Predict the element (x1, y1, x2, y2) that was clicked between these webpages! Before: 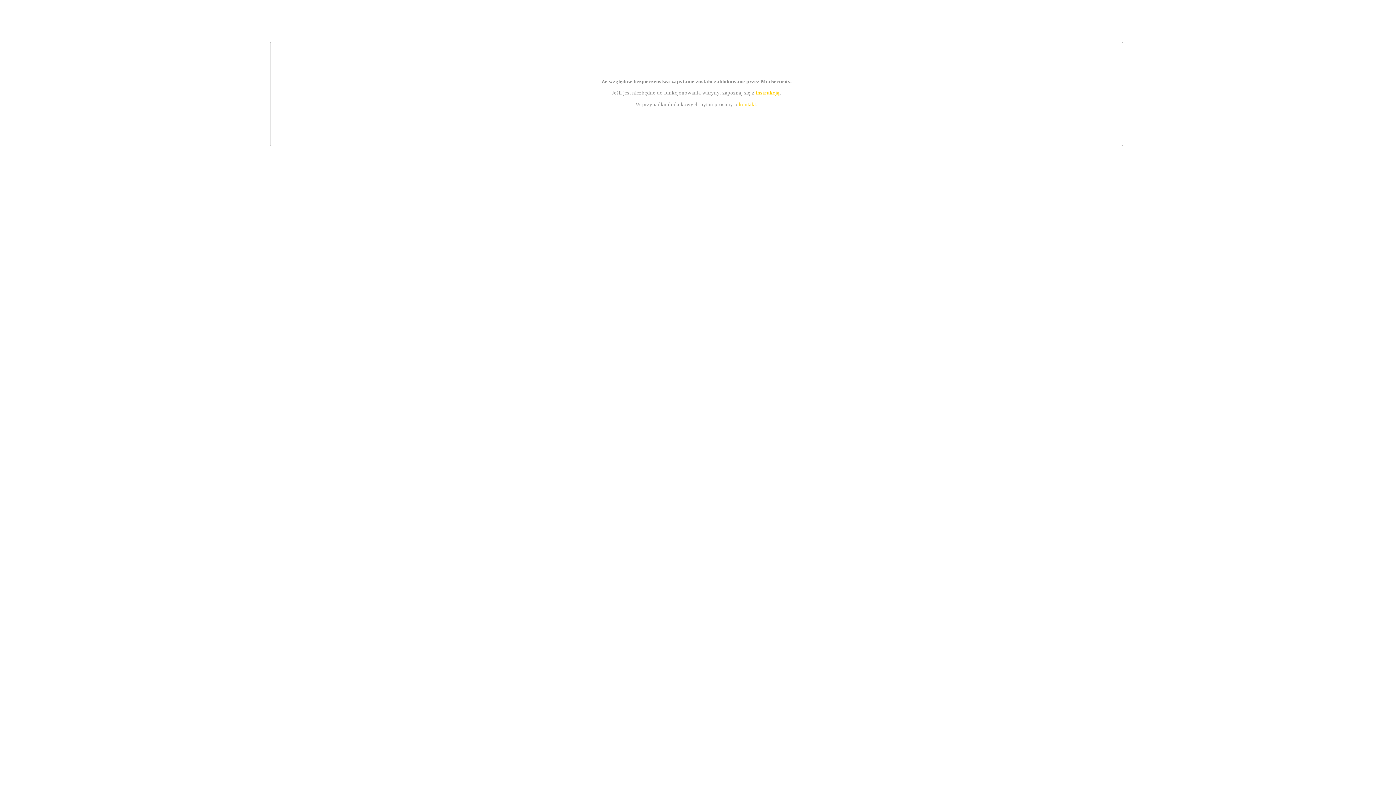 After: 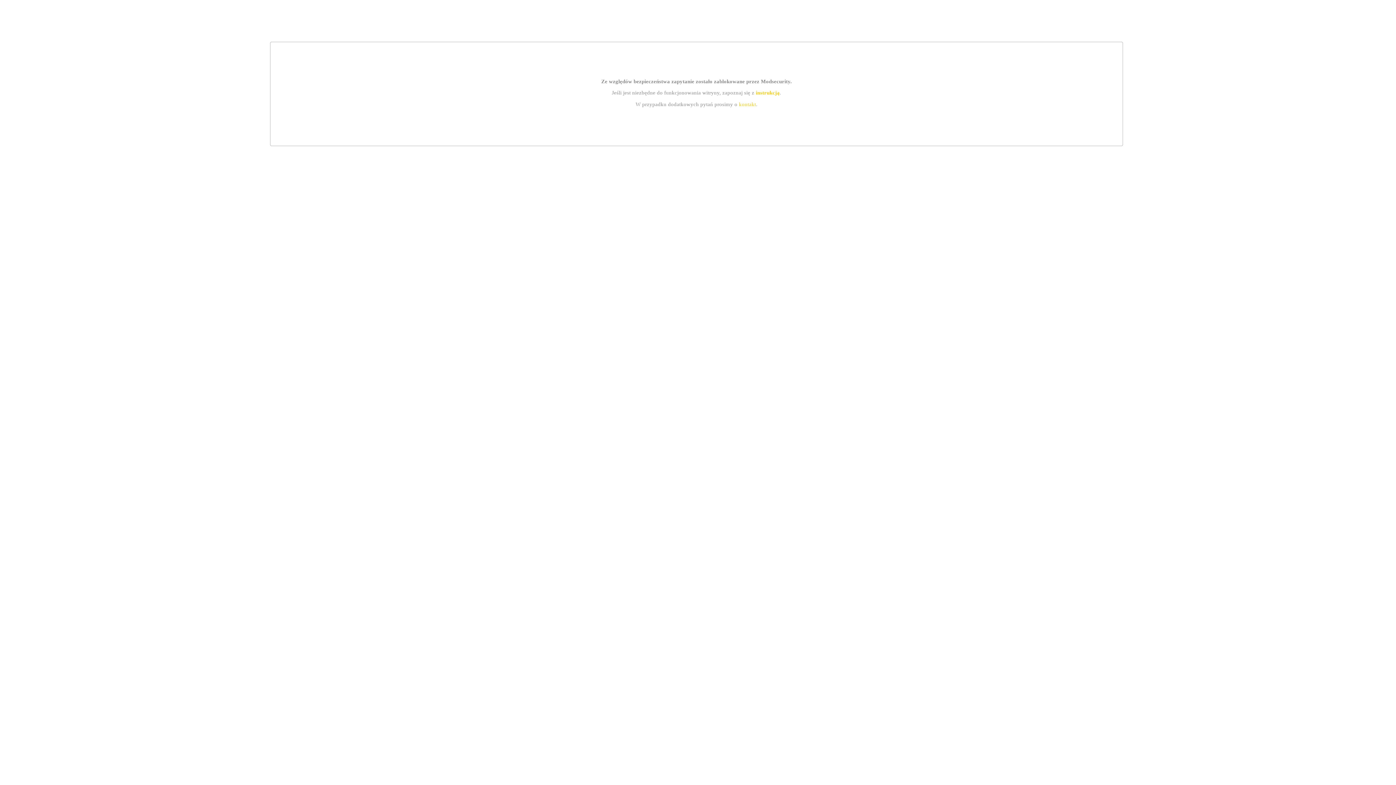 Action: bbox: (739, 101, 756, 107) label: kontakt